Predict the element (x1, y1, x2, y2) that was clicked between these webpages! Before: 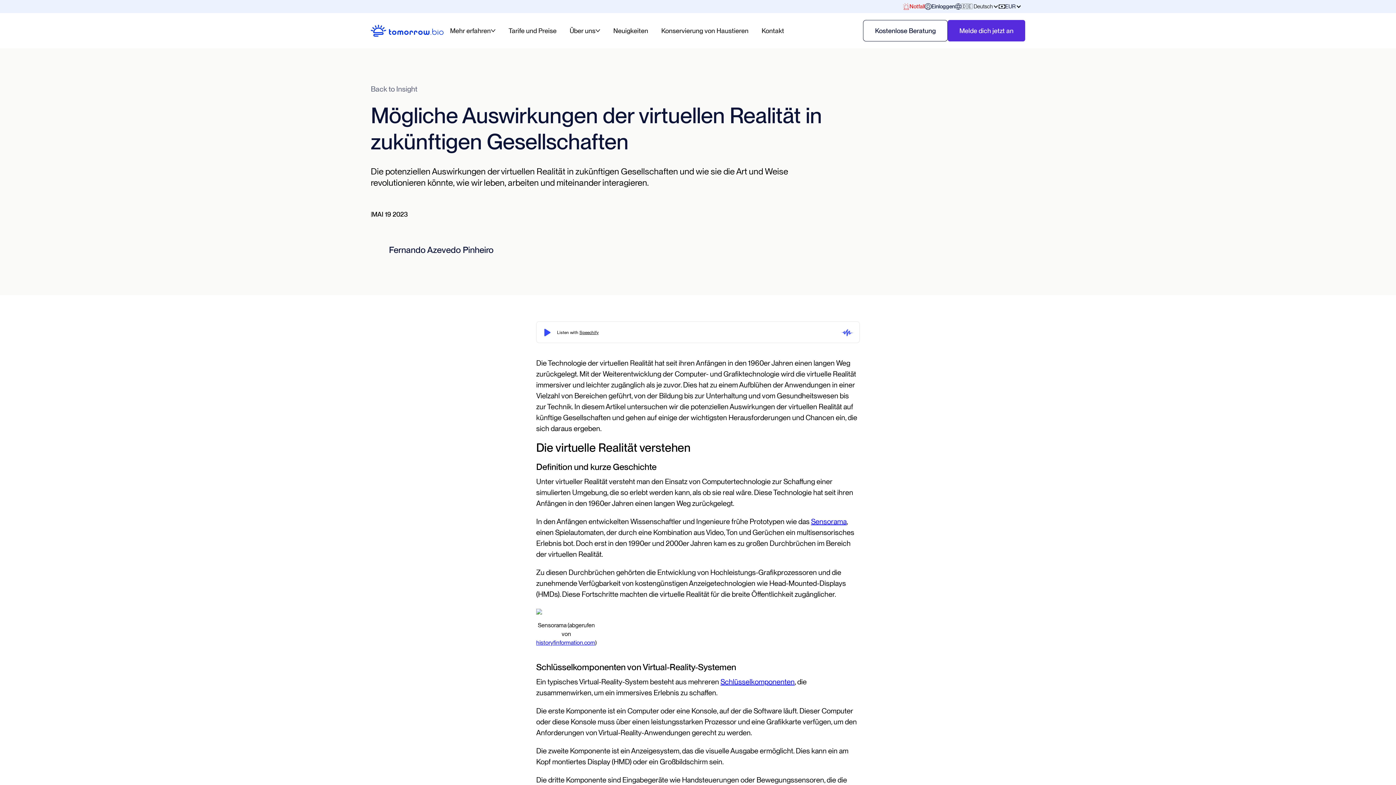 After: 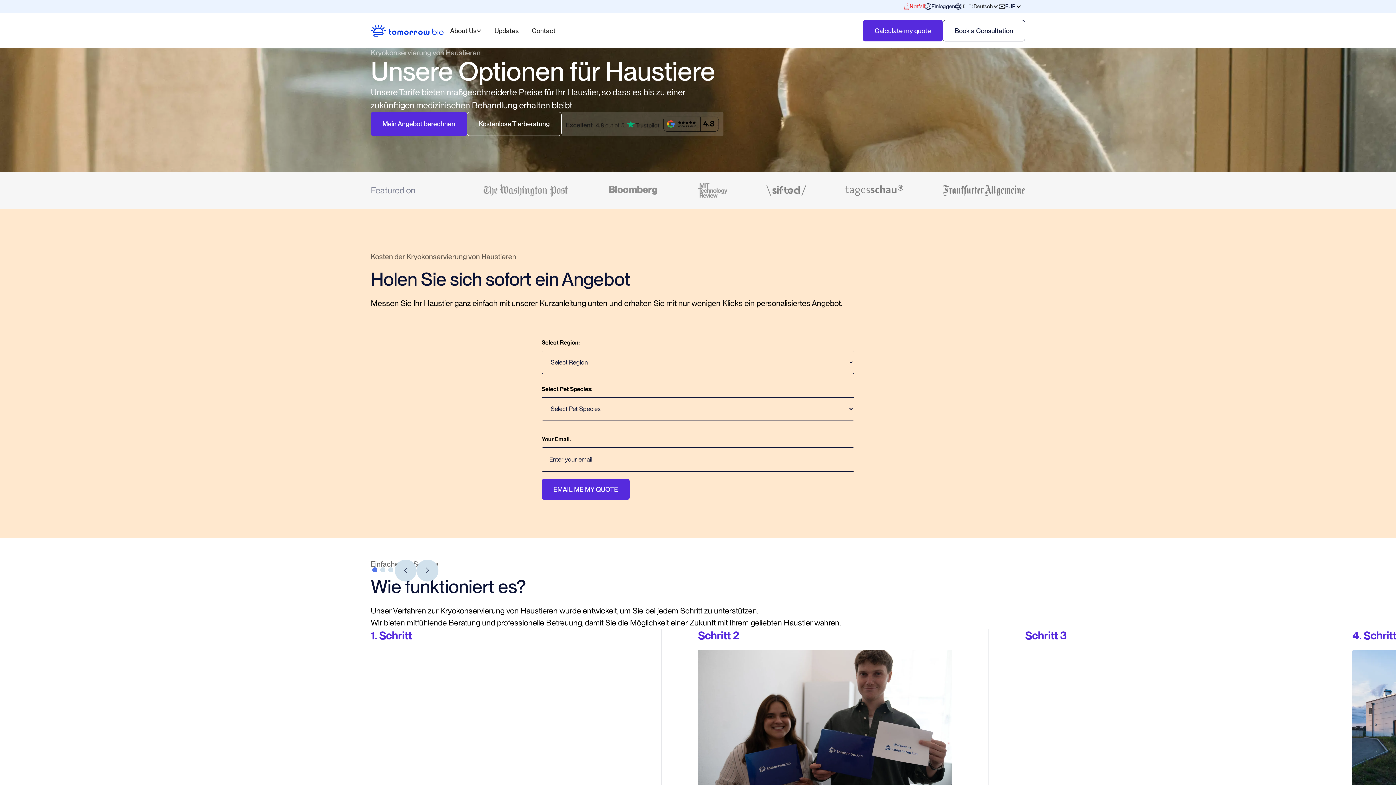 Action: bbox: (654, 13, 755, 48) label: Konservierung von Haustieren